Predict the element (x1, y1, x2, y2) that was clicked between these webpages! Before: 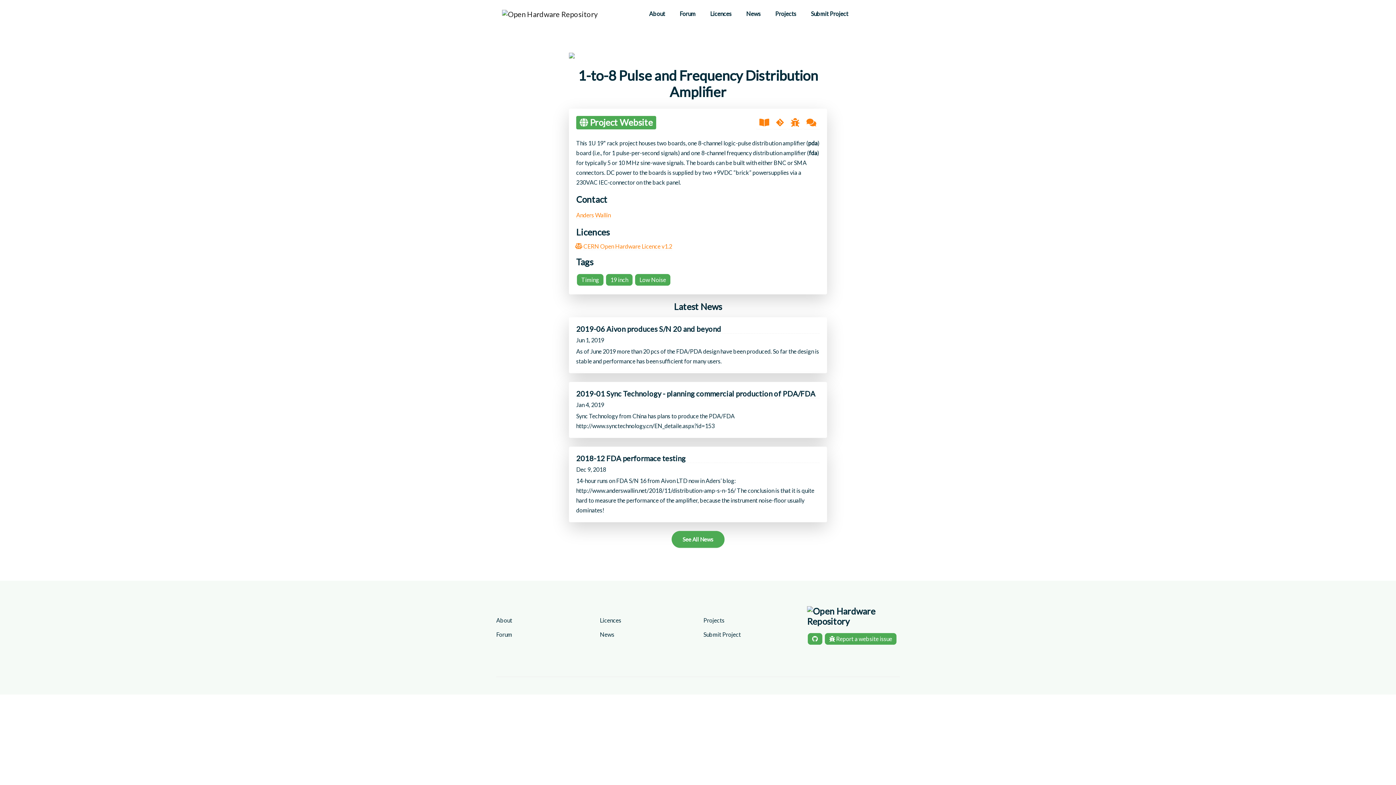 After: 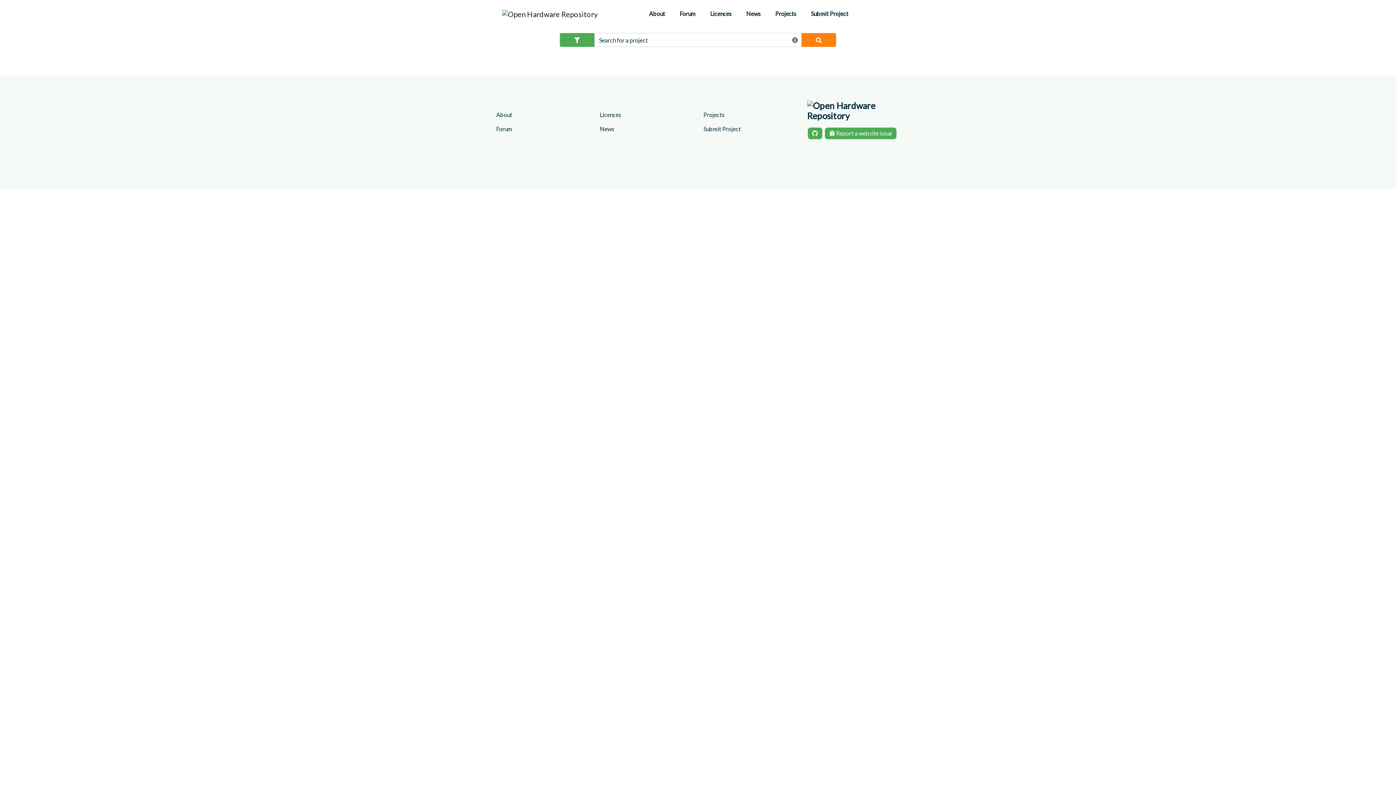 Action: label: Timing bbox: (577, 274, 603, 285)